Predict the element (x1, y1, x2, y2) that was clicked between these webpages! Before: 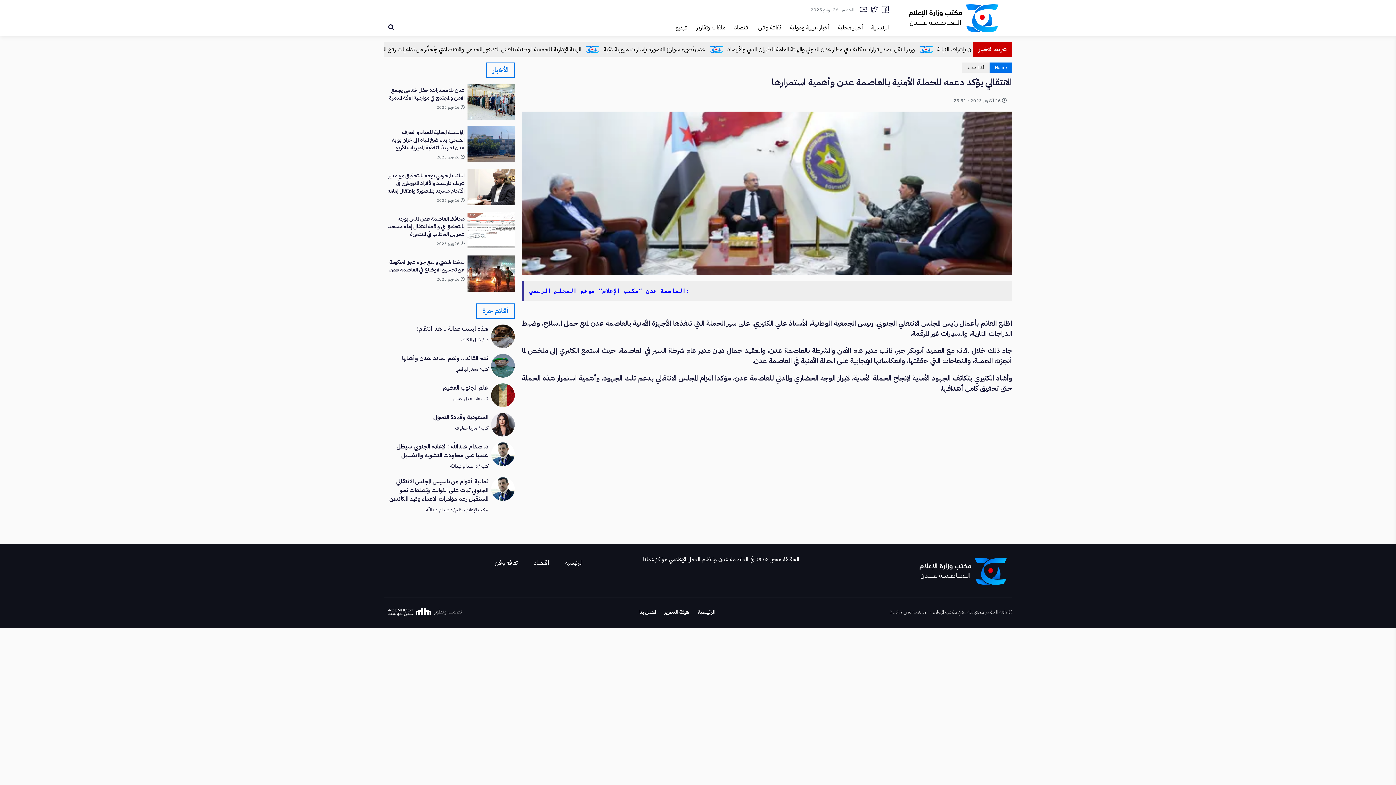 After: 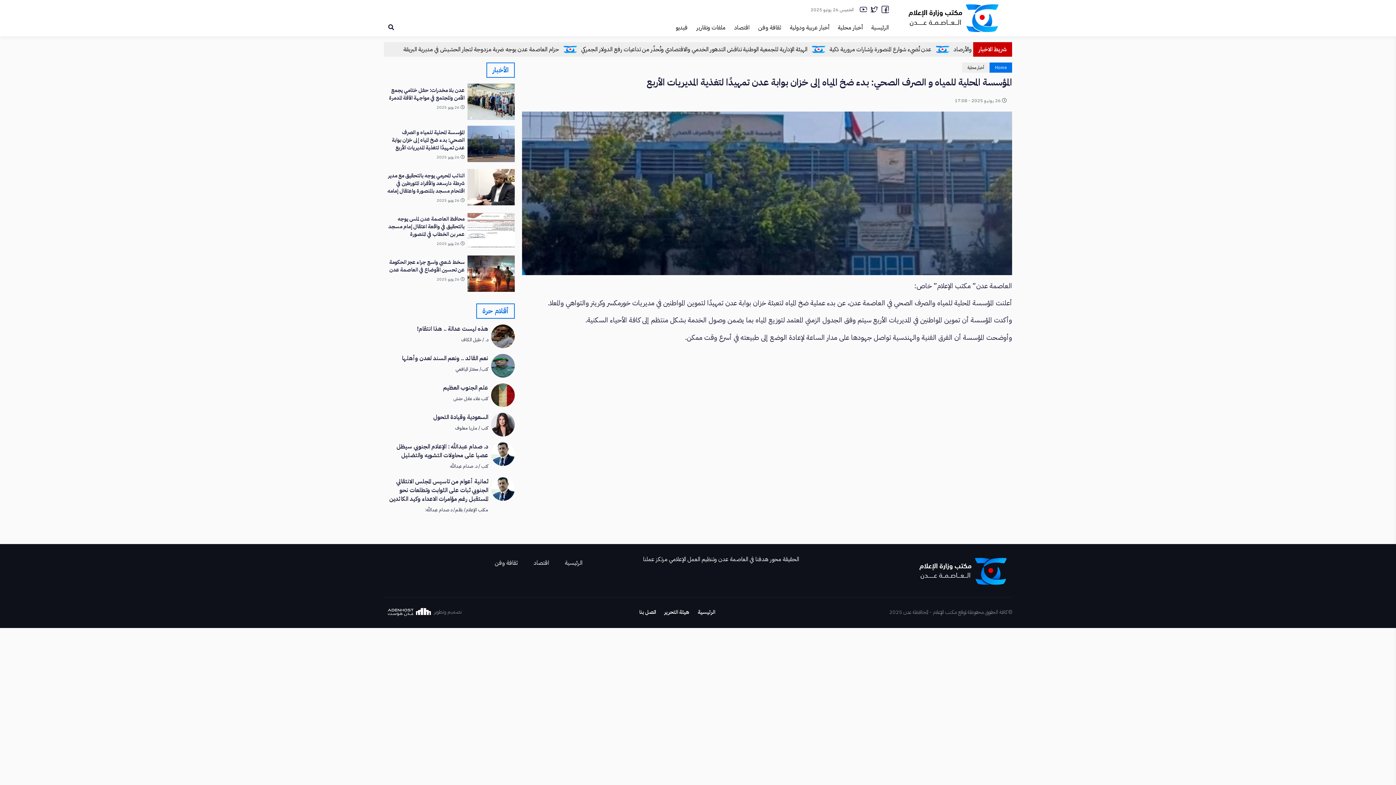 Action: bbox: (384, 125, 514, 163)